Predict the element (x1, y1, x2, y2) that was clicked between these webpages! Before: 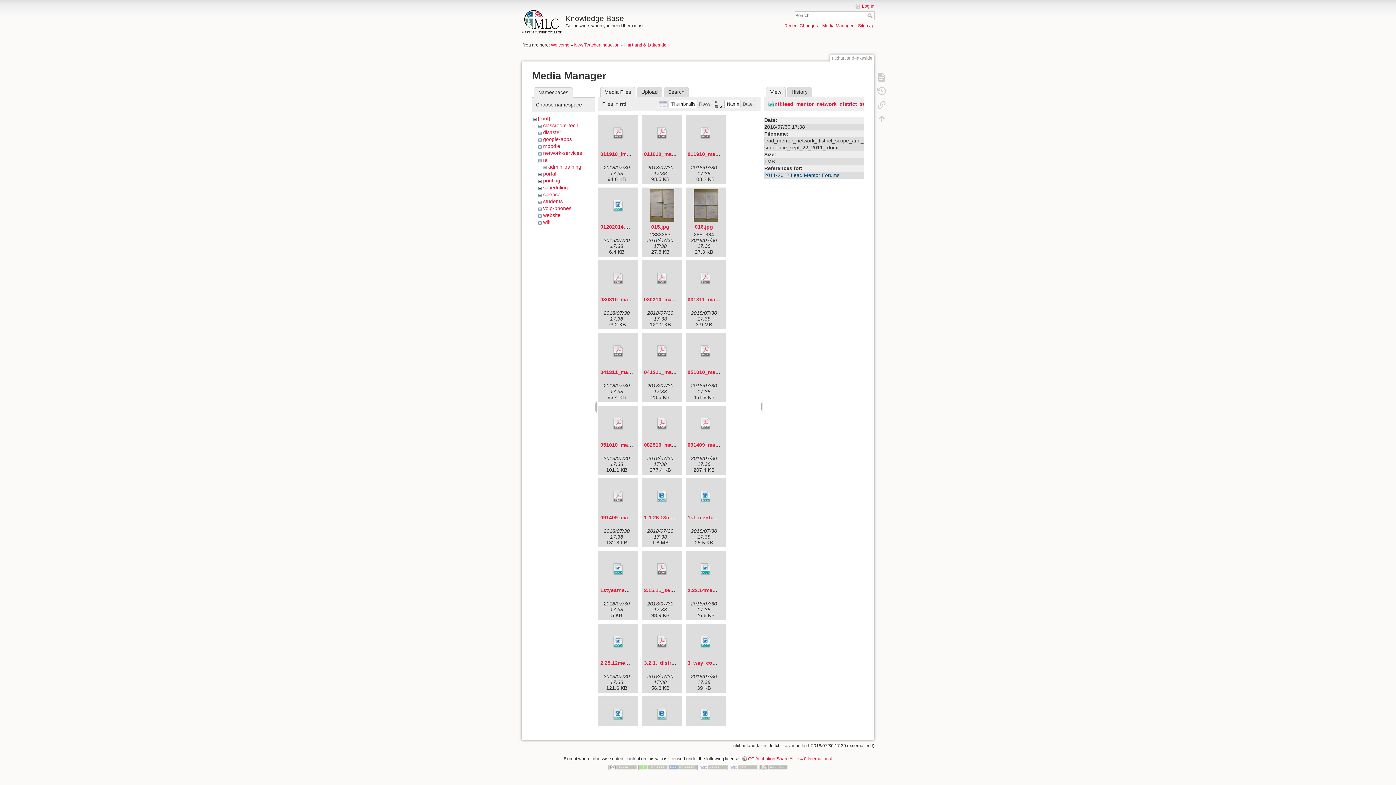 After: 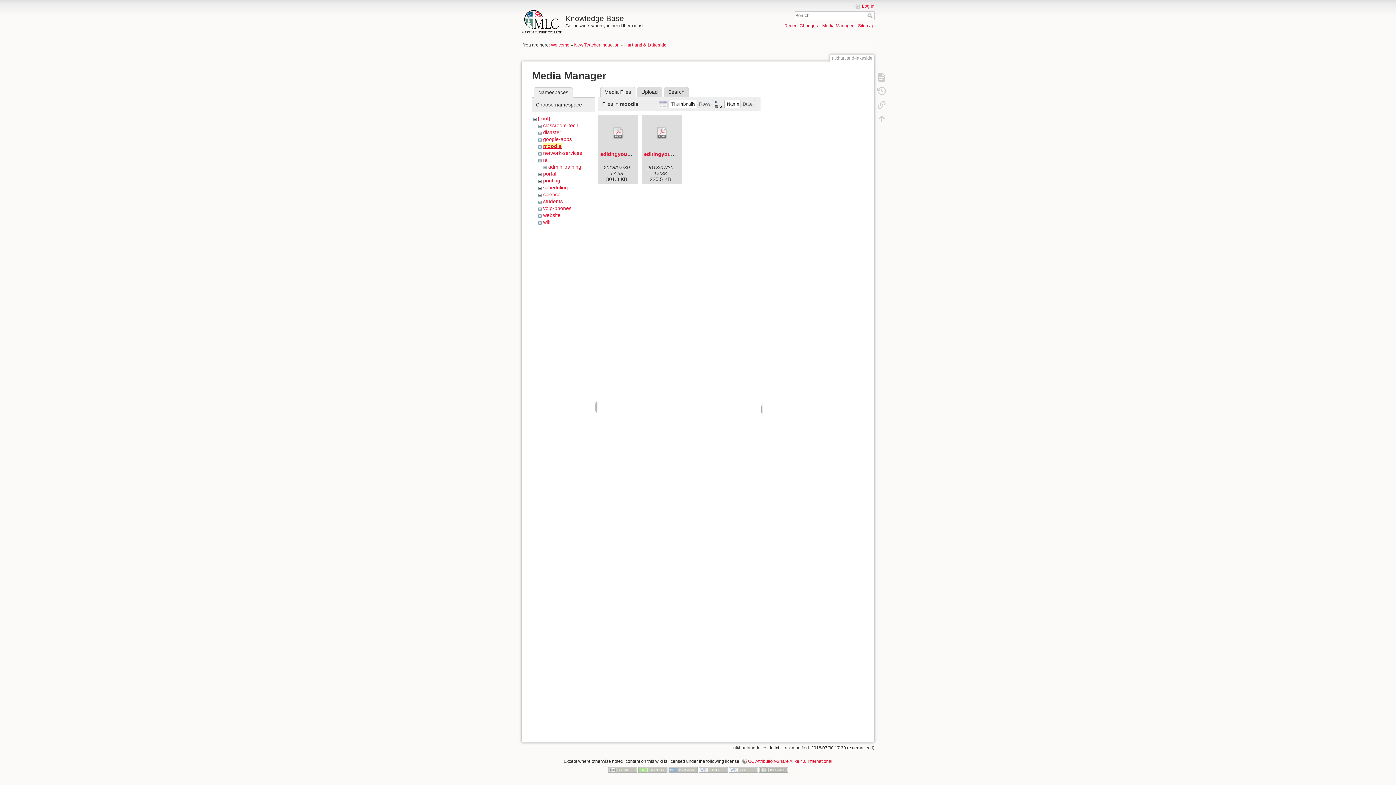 Action: label: moodle bbox: (543, 143, 560, 149)